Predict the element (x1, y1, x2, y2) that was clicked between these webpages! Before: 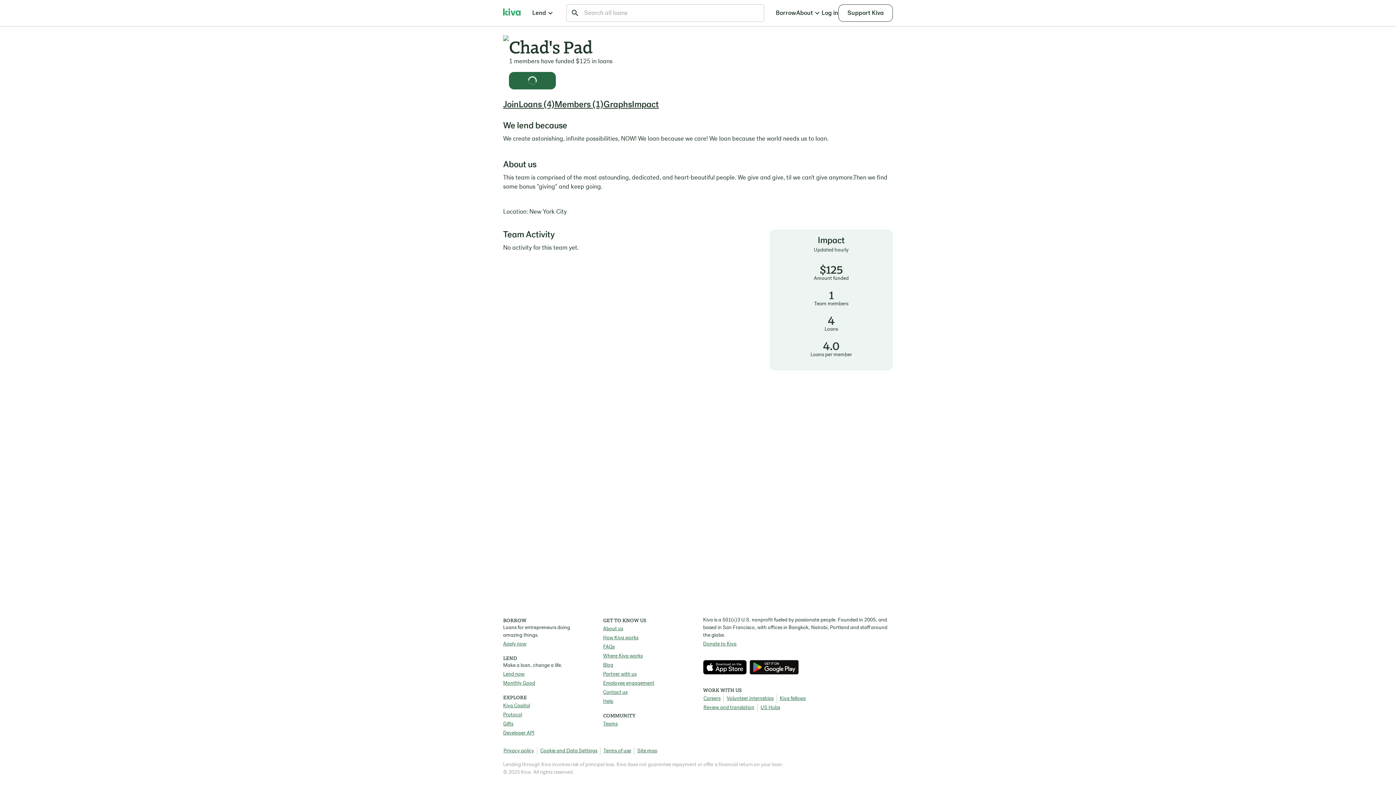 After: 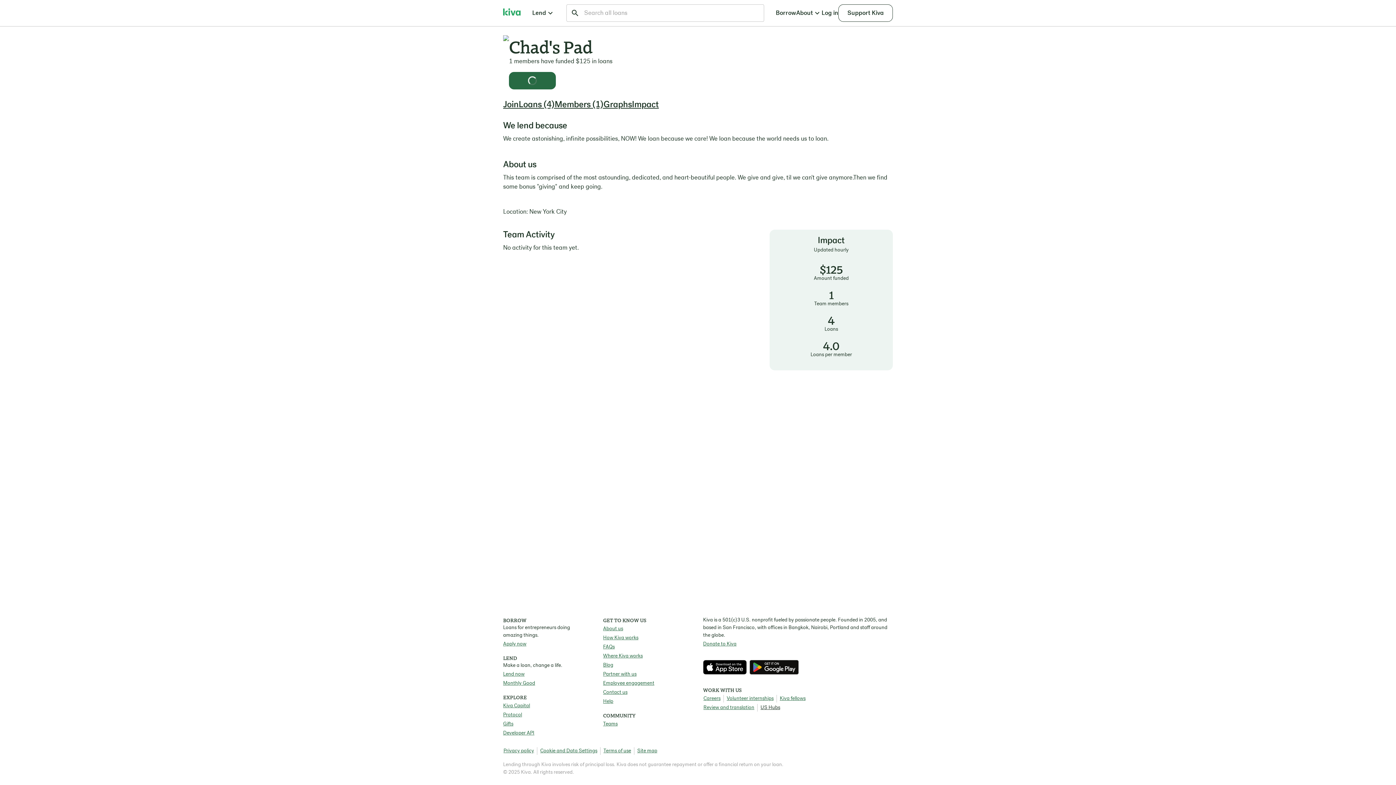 Action: bbox: (757, 704, 780, 712) label: US Hubs